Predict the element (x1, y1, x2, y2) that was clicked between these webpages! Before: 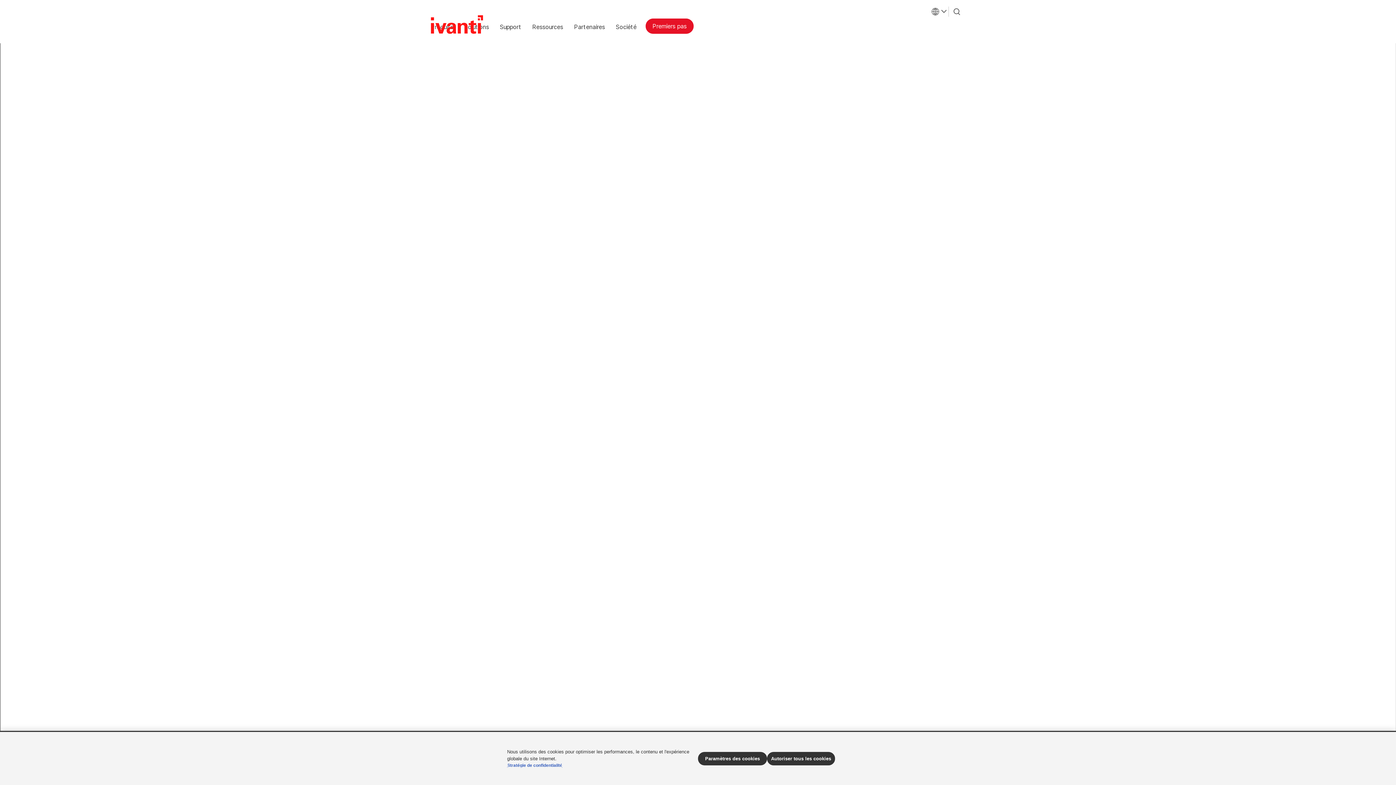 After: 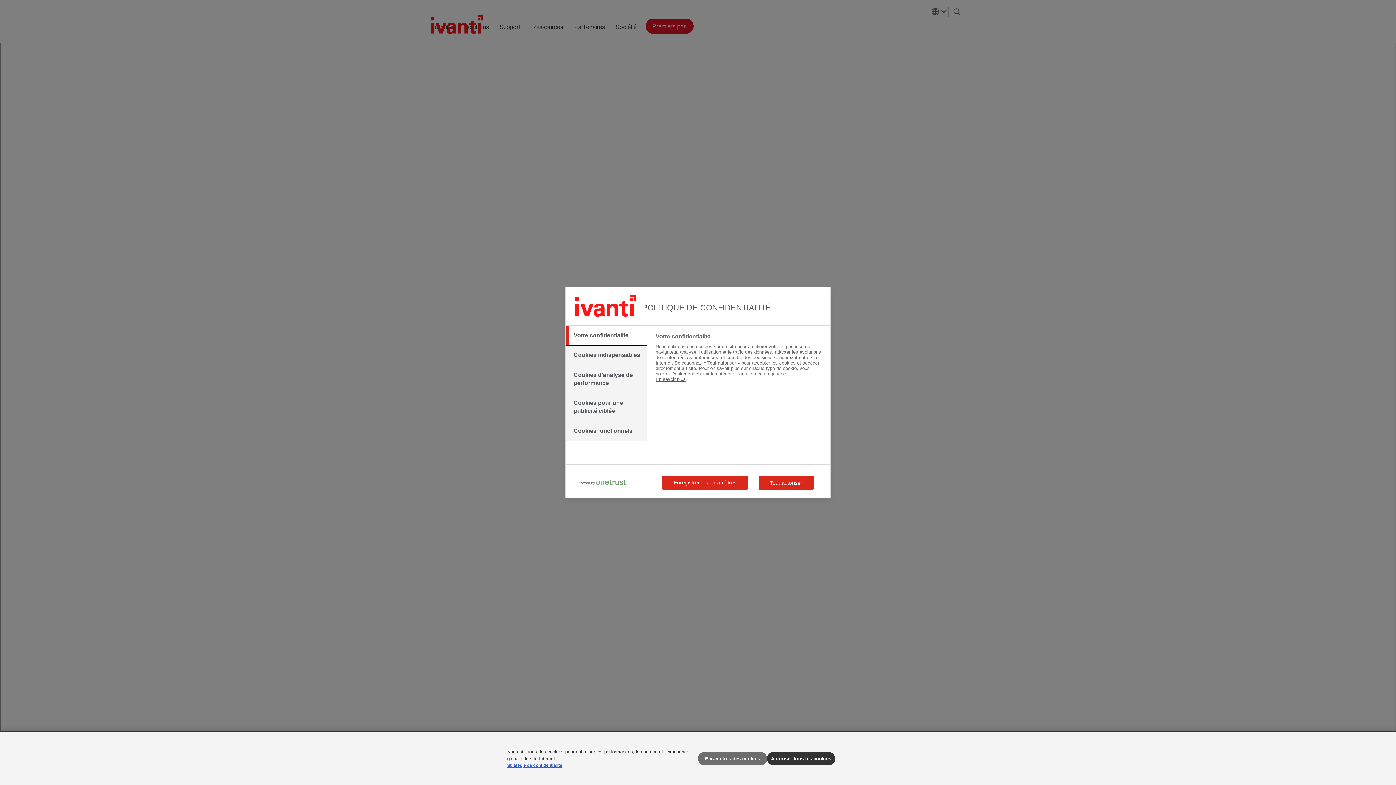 Action: bbox: (698, 752, 767, 765) label: Paramètres des cookies